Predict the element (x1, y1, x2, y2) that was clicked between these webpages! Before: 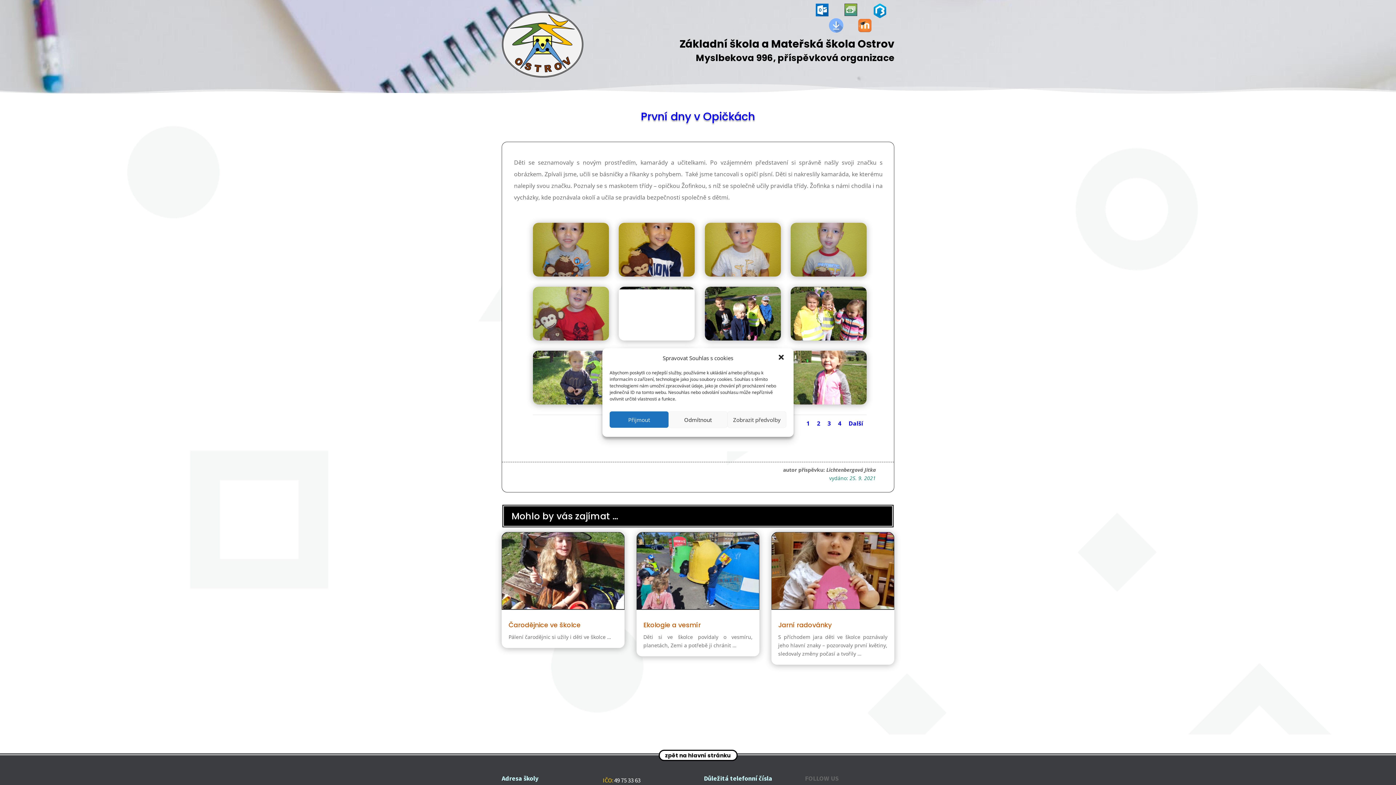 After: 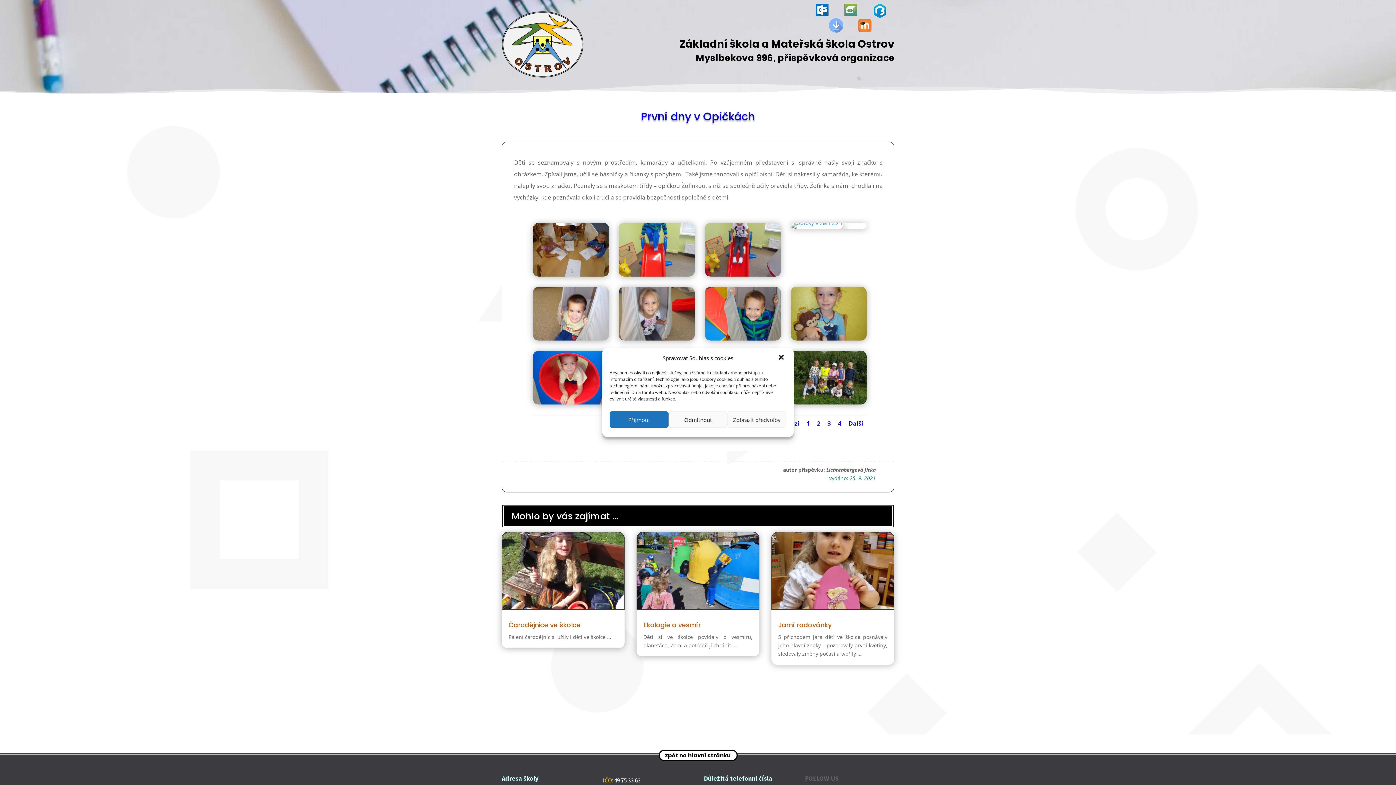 Action: bbox: (827, 419, 830, 427) label: 3